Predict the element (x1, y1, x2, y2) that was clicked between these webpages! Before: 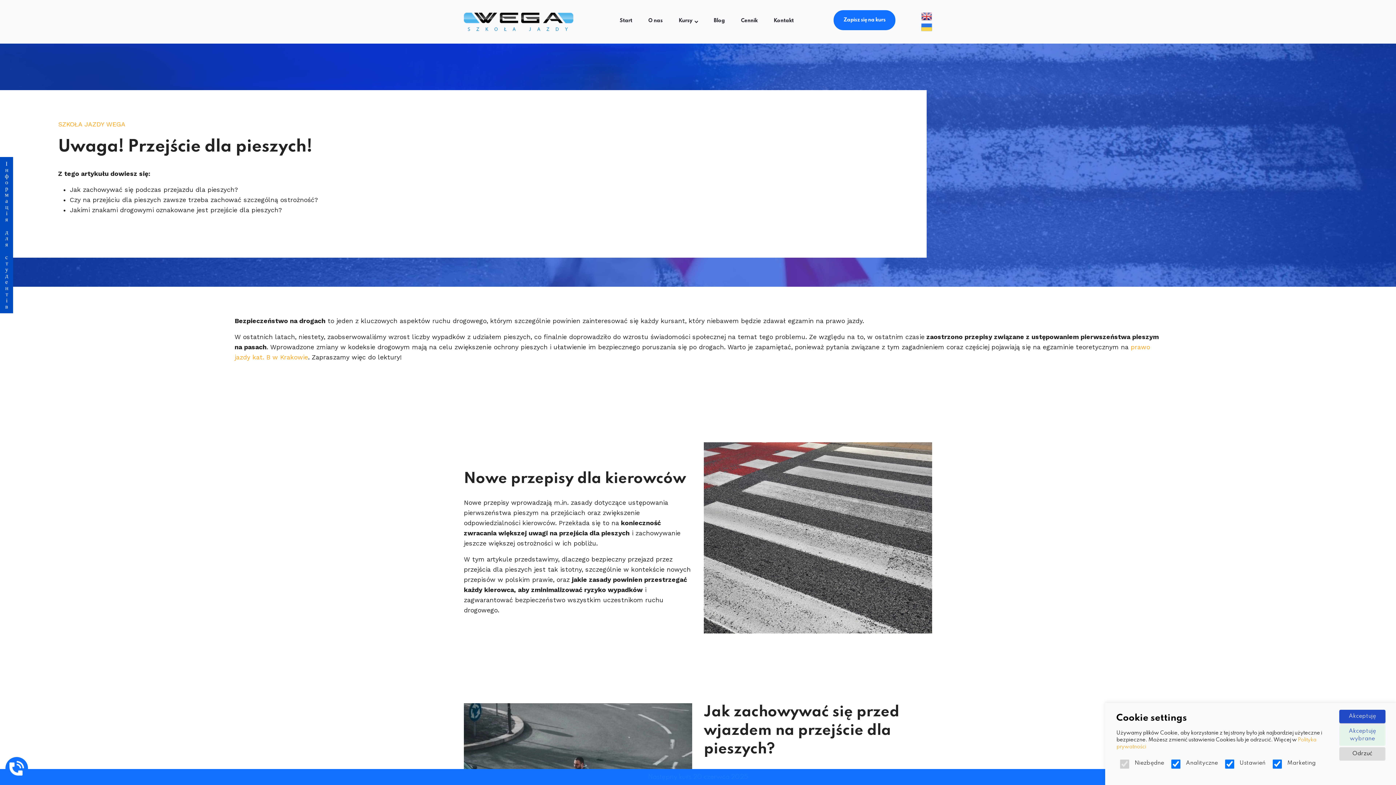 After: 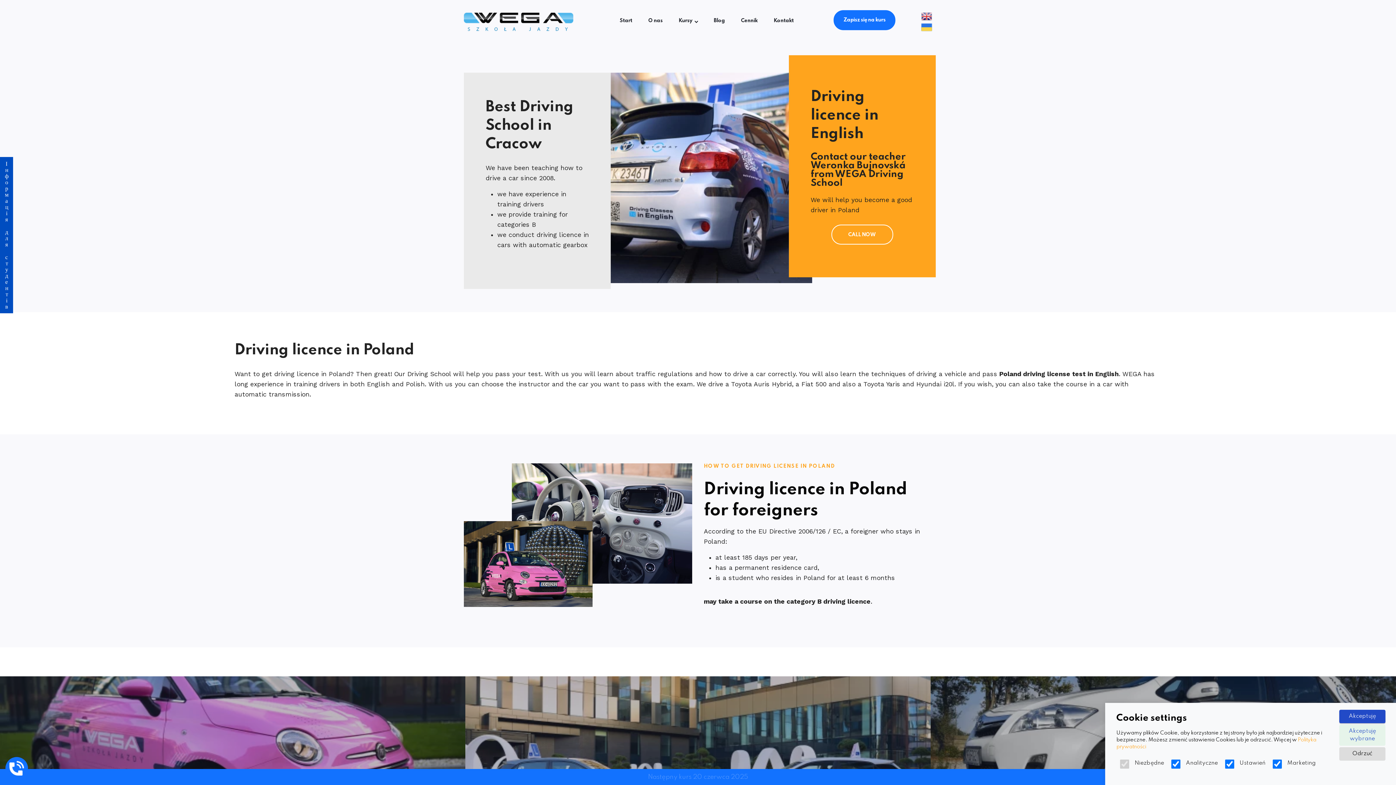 Action: bbox: (921, 10, 932, 21)